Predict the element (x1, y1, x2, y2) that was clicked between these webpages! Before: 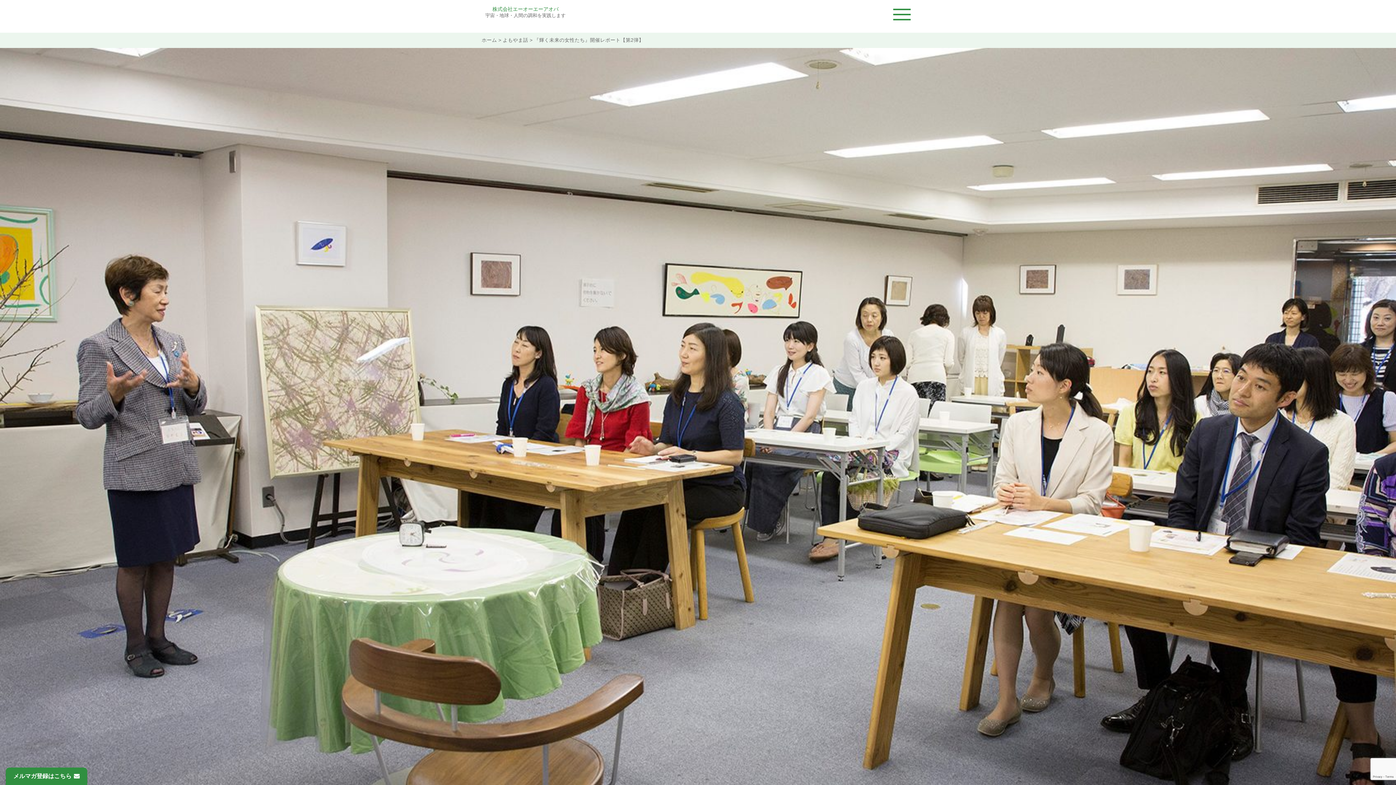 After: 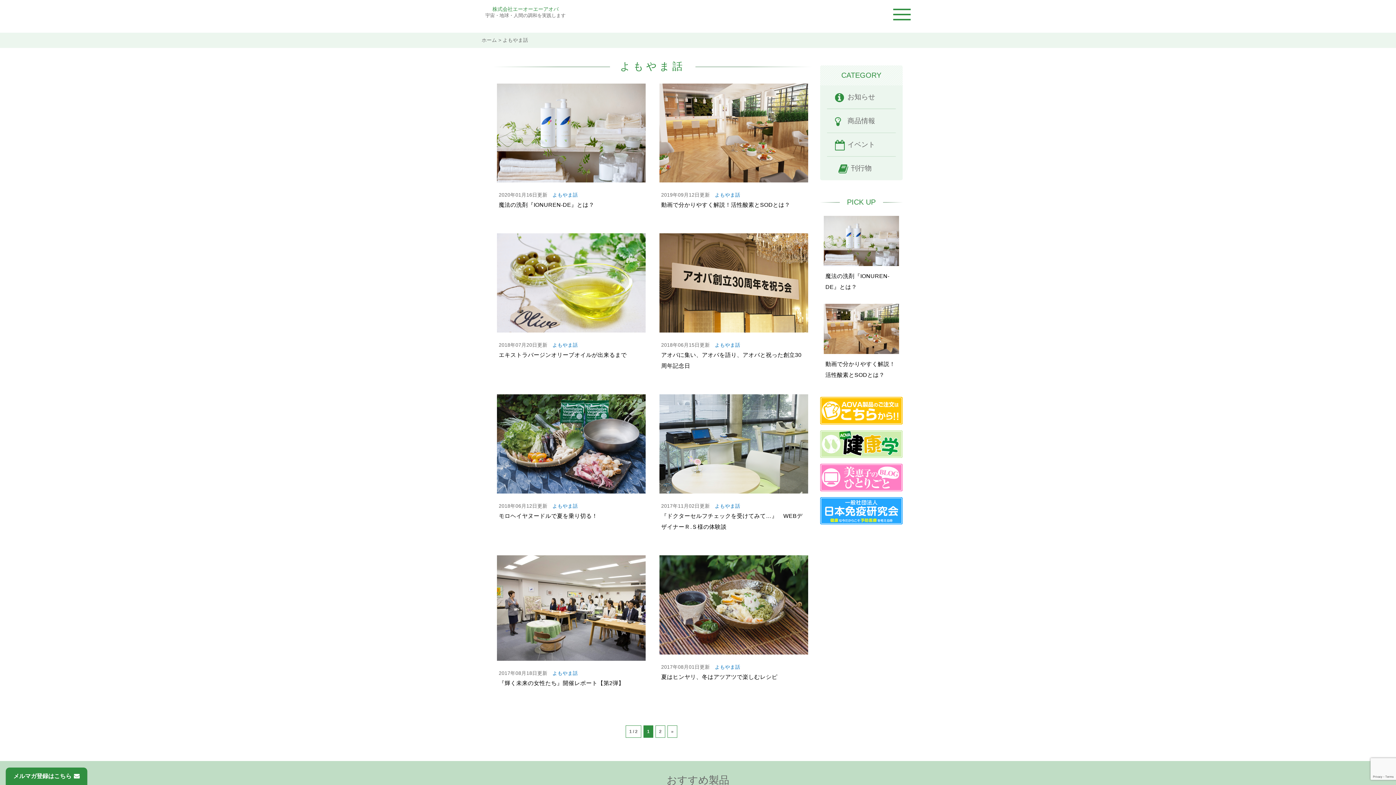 Action: label: よもやま話 bbox: (502, 37, 528, 42)